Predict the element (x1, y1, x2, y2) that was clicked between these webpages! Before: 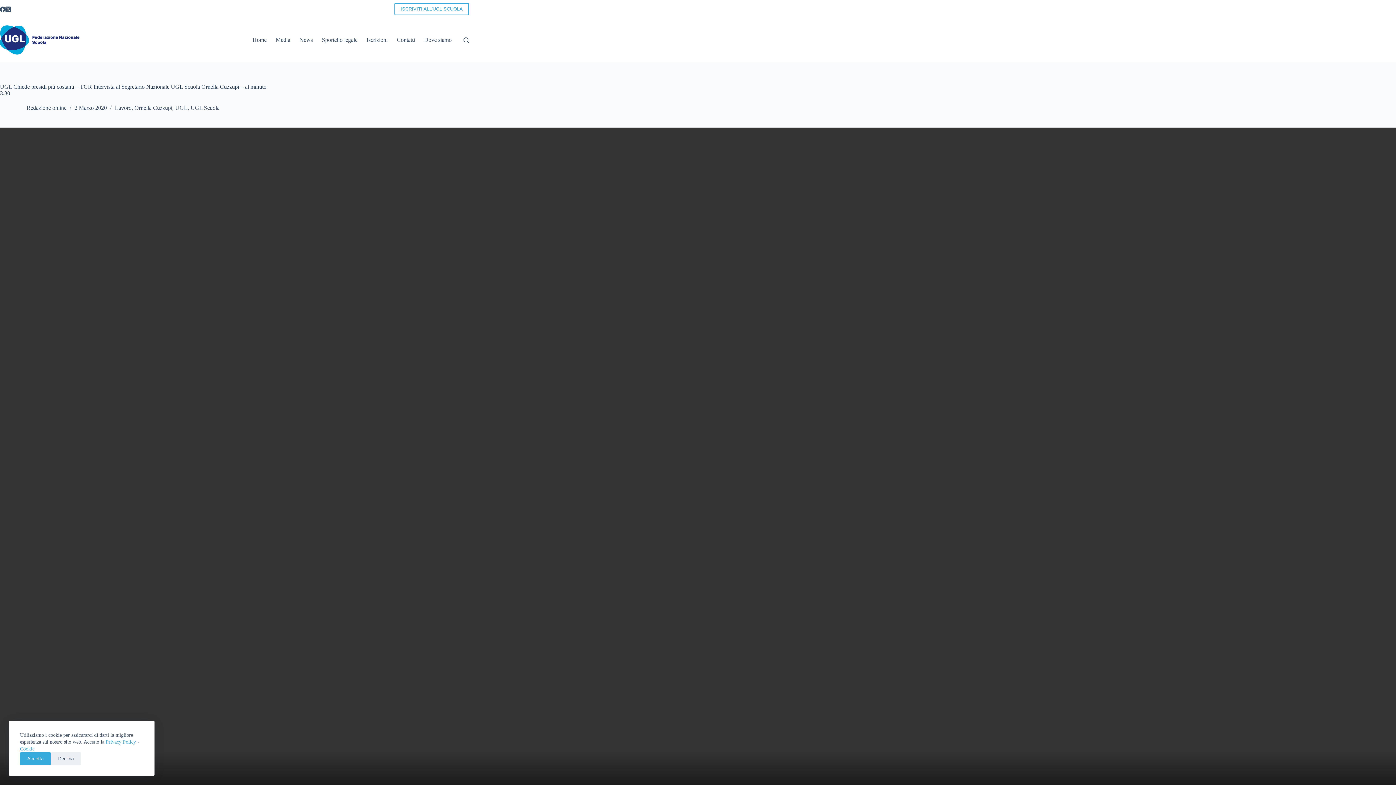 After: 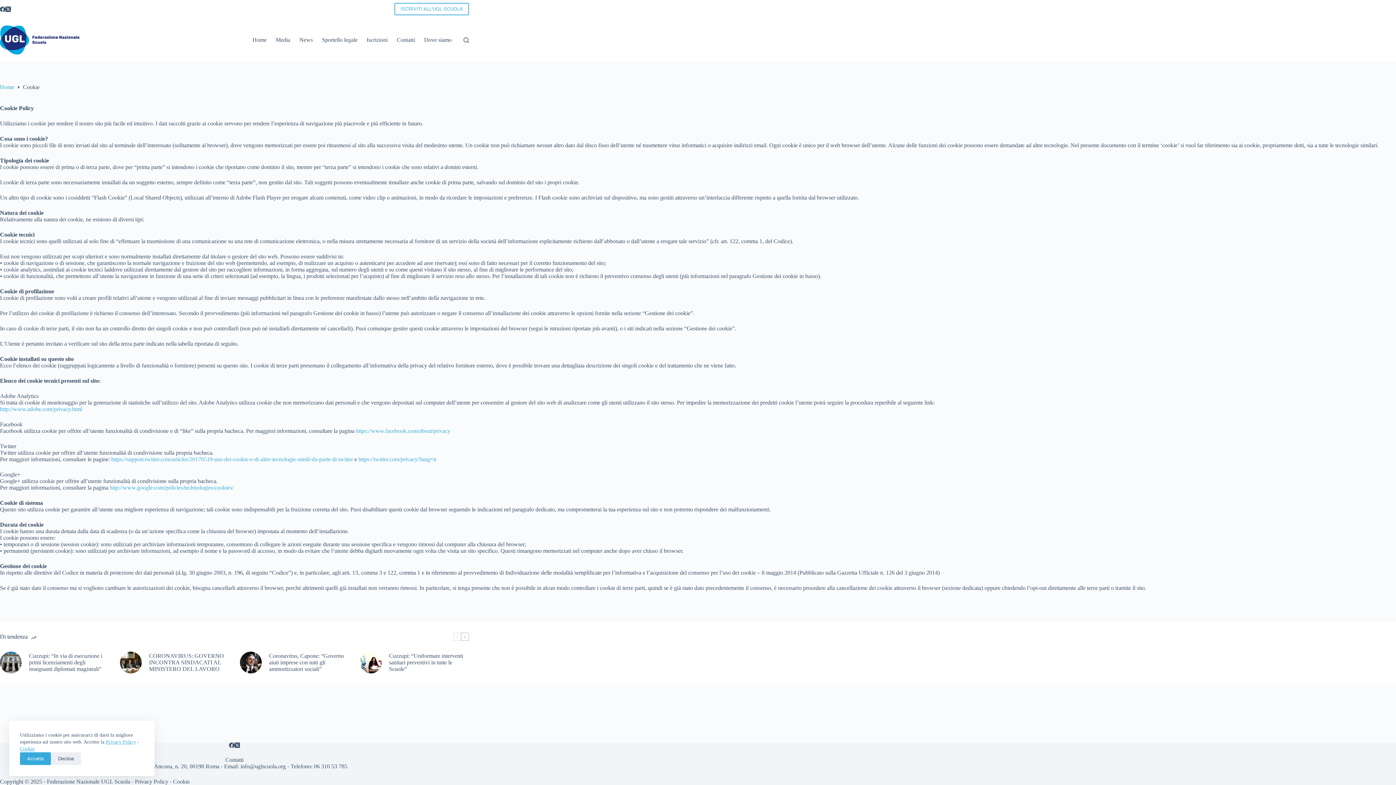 Action: bbox: (20, 746, 34, 752) label: Cookie